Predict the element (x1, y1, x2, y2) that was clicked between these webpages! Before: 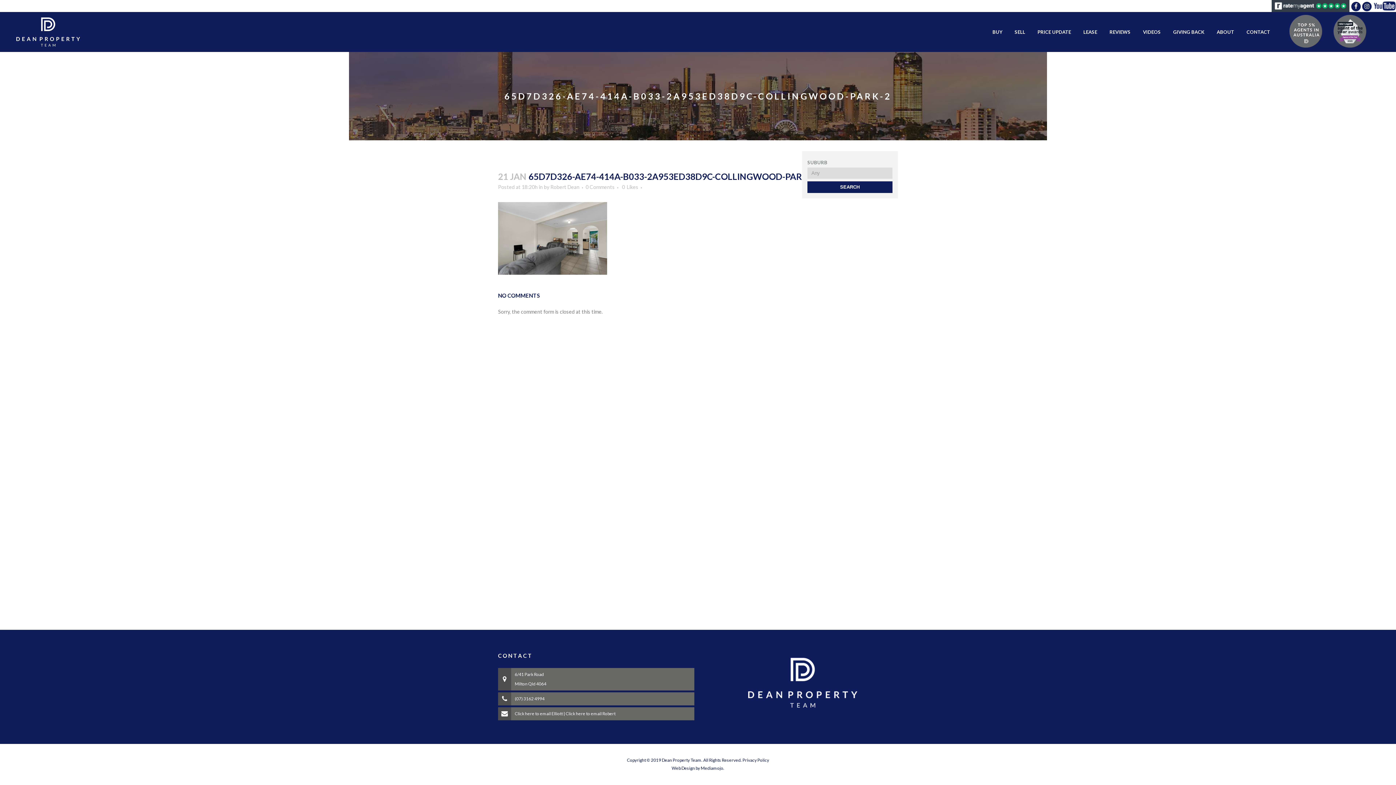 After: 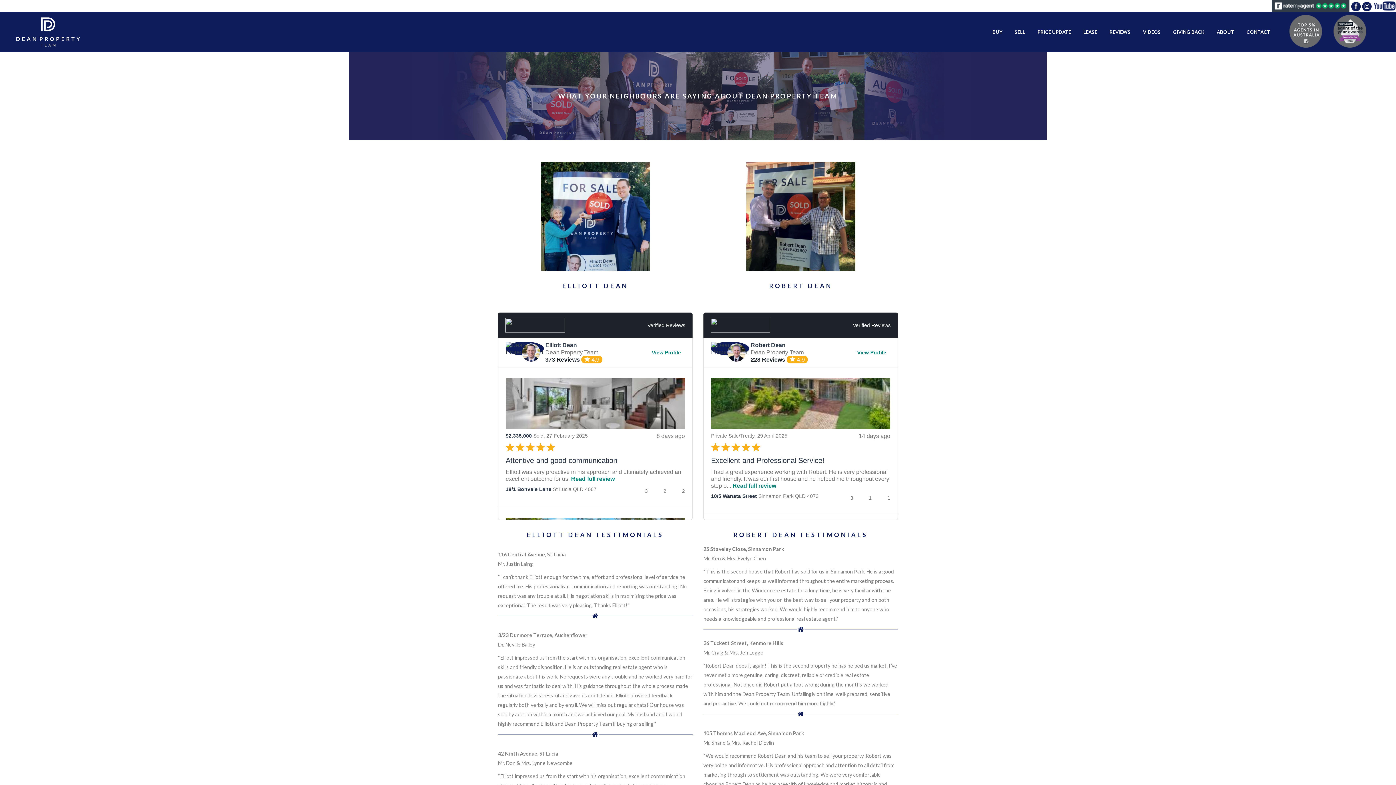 Action: bbox: (1103, 12, 1137, 52) label: REVIEWS